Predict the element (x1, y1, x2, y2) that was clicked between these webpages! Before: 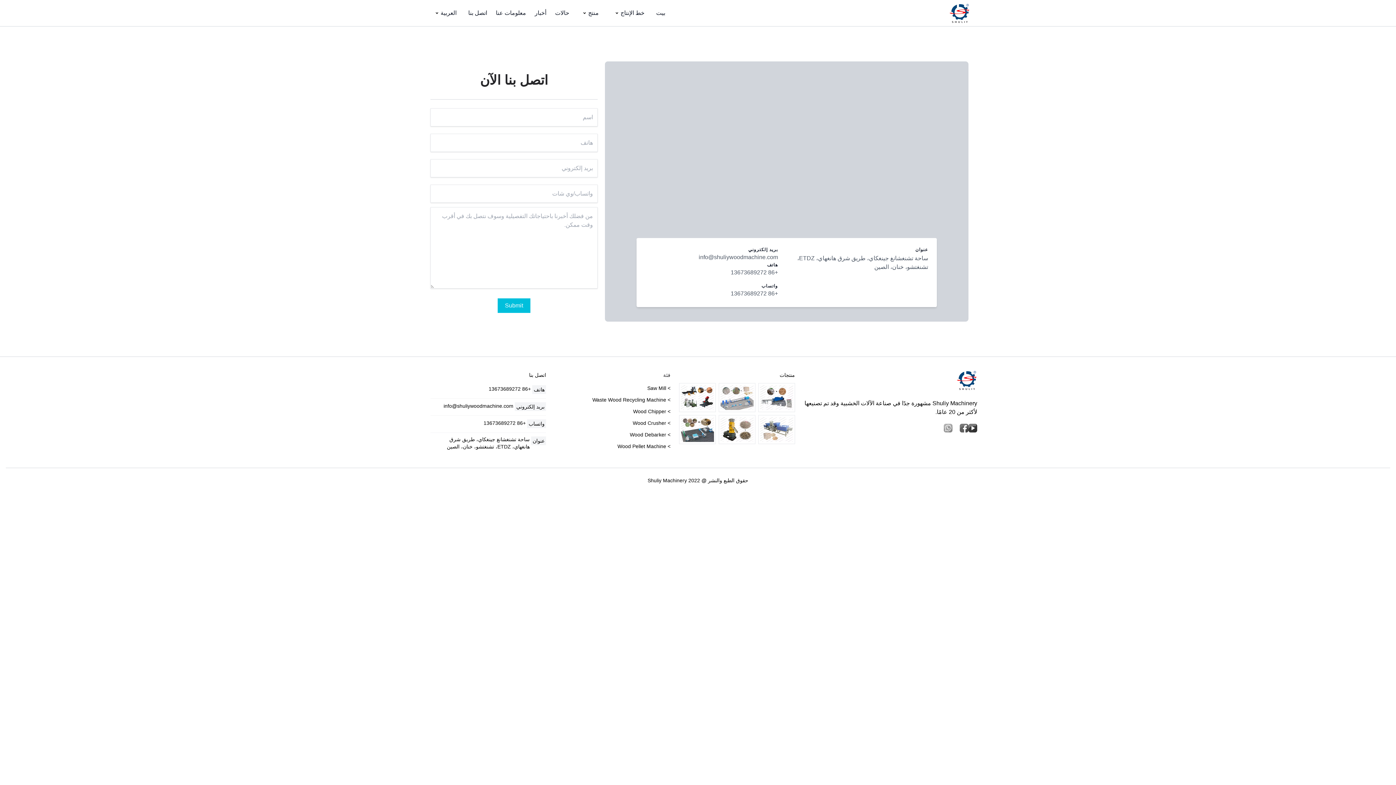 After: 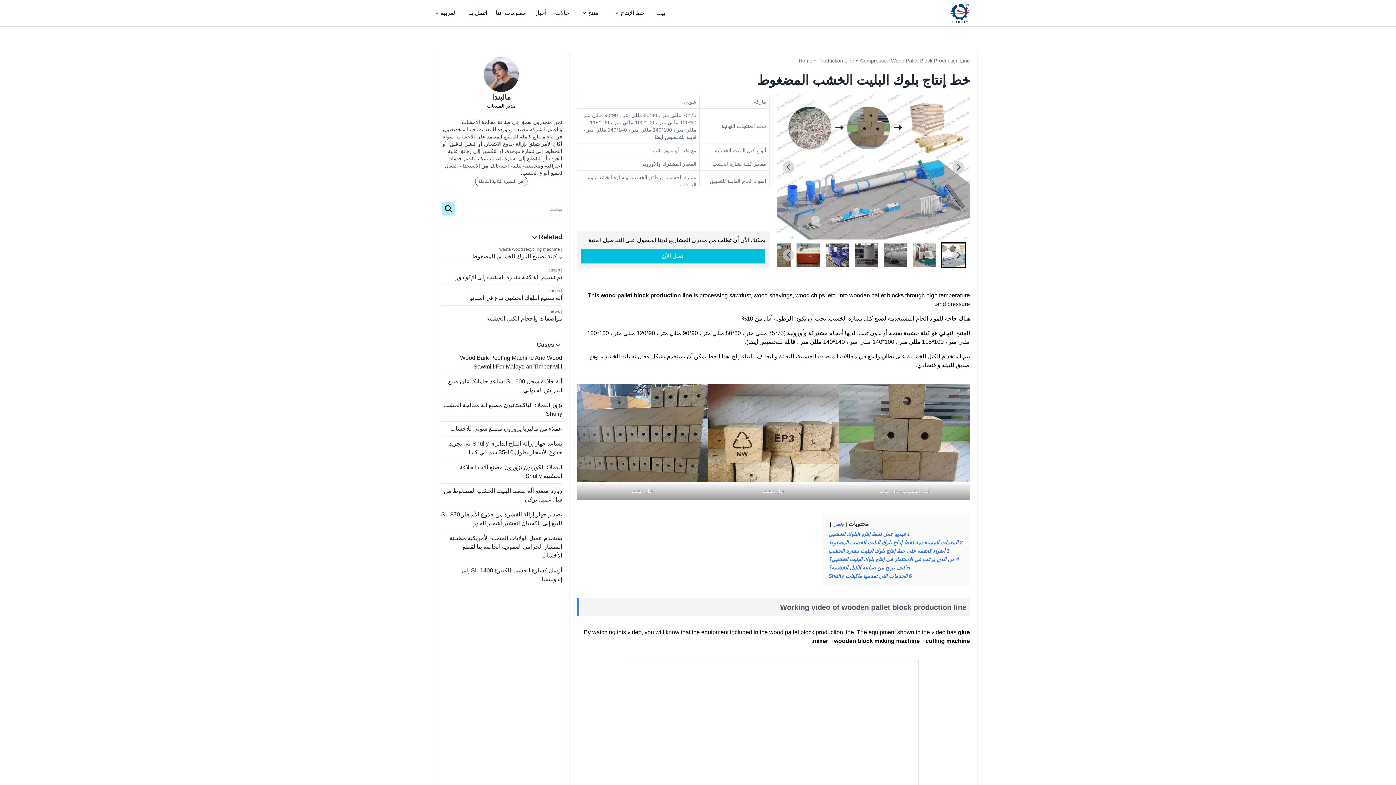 Action: bbox: (718, 383, 755, 412)